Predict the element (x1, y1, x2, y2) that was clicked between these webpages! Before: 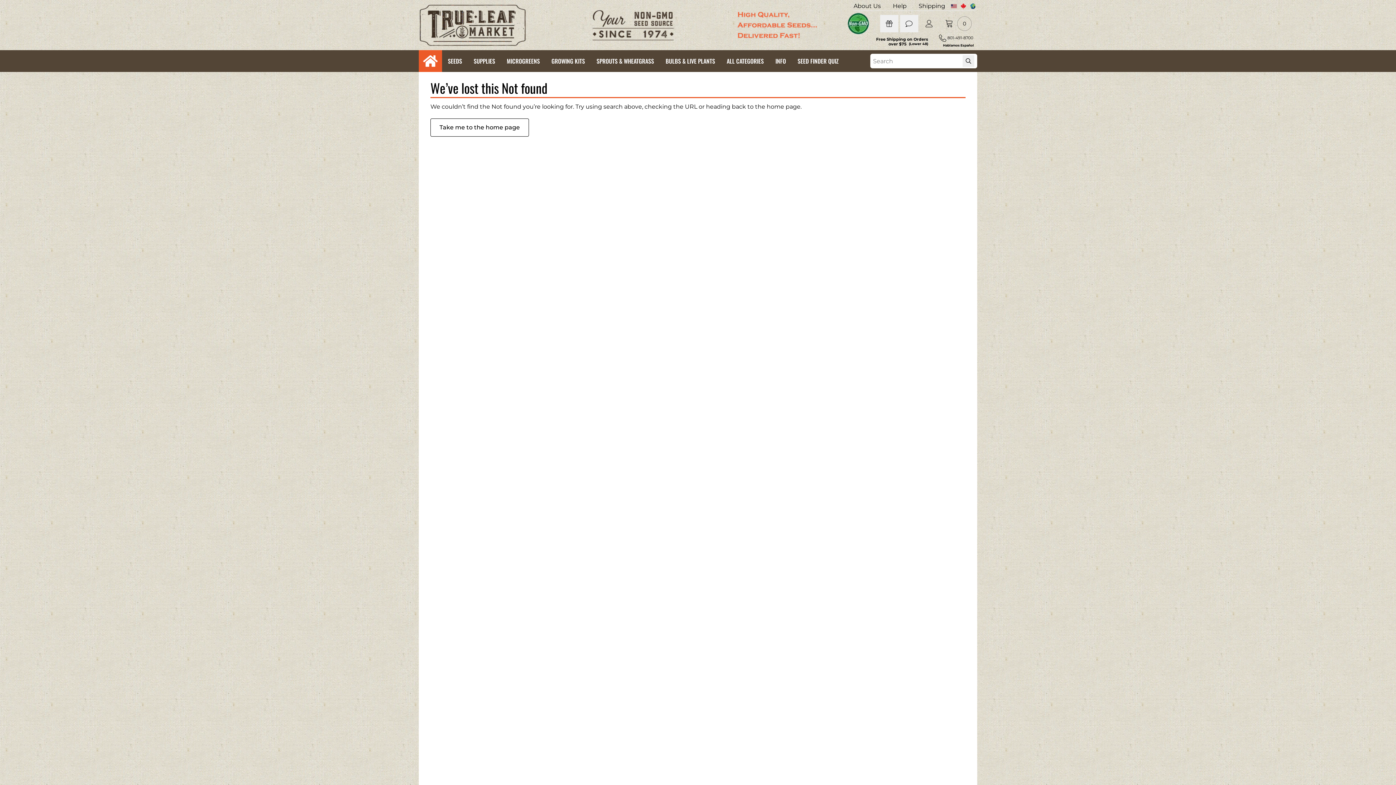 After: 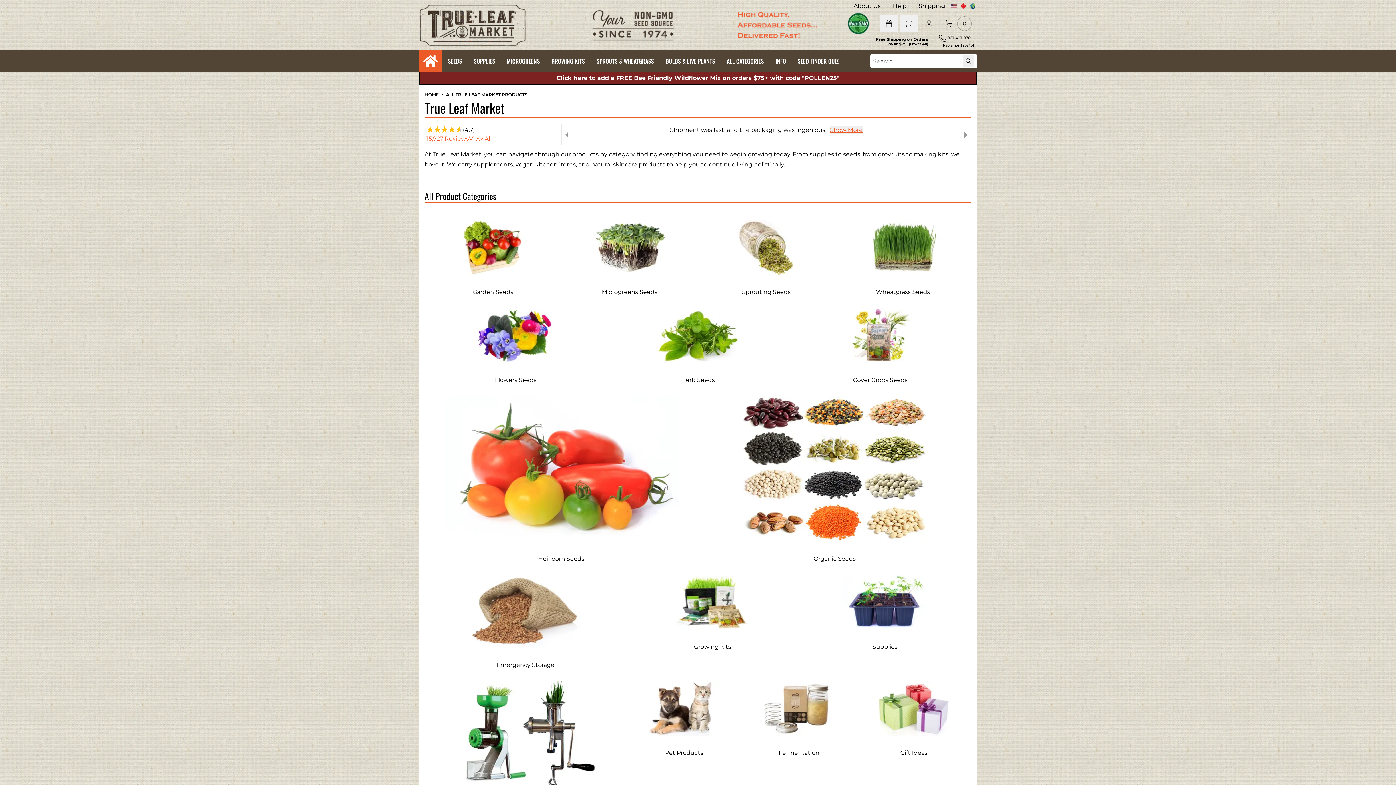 Action: label: ALL CATEGORIES bbox: (721, 50, 769, 72)